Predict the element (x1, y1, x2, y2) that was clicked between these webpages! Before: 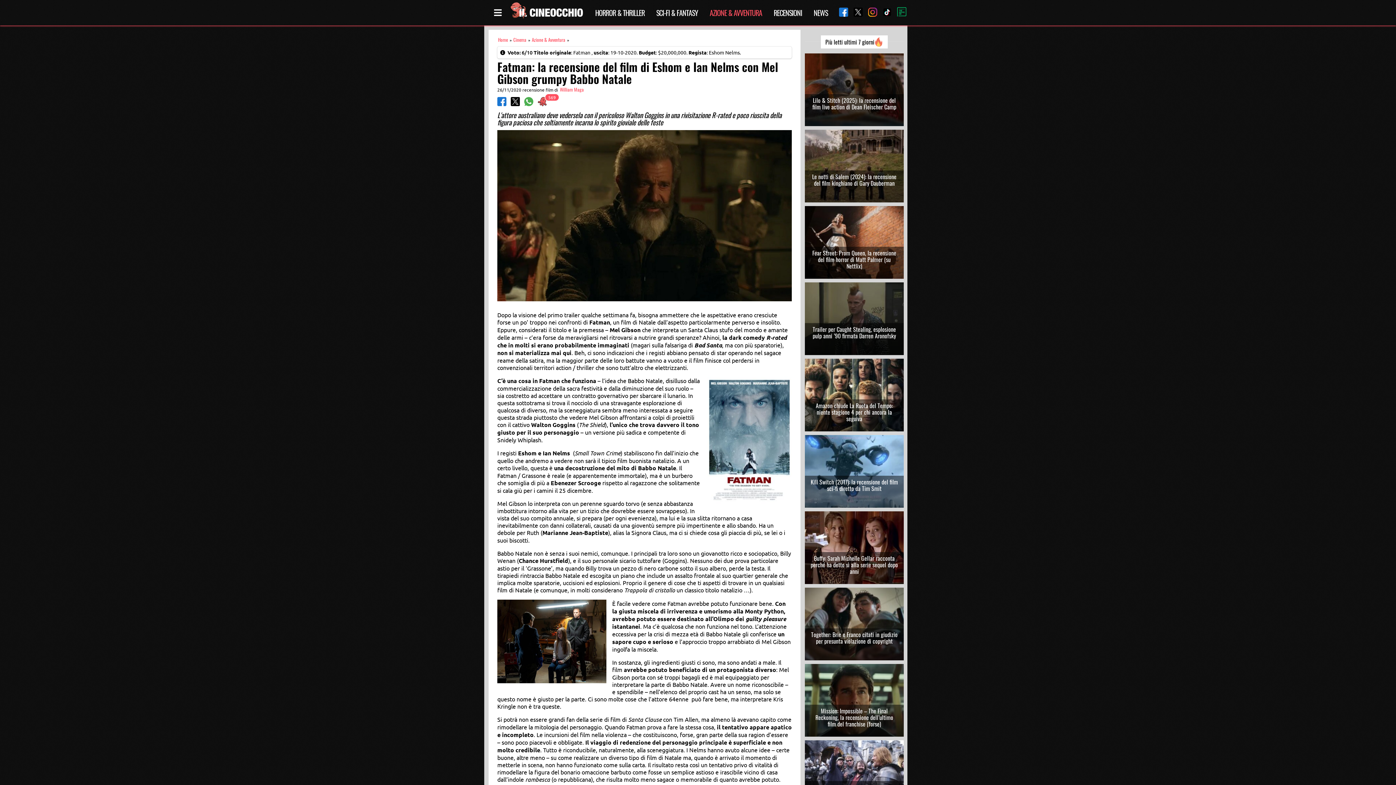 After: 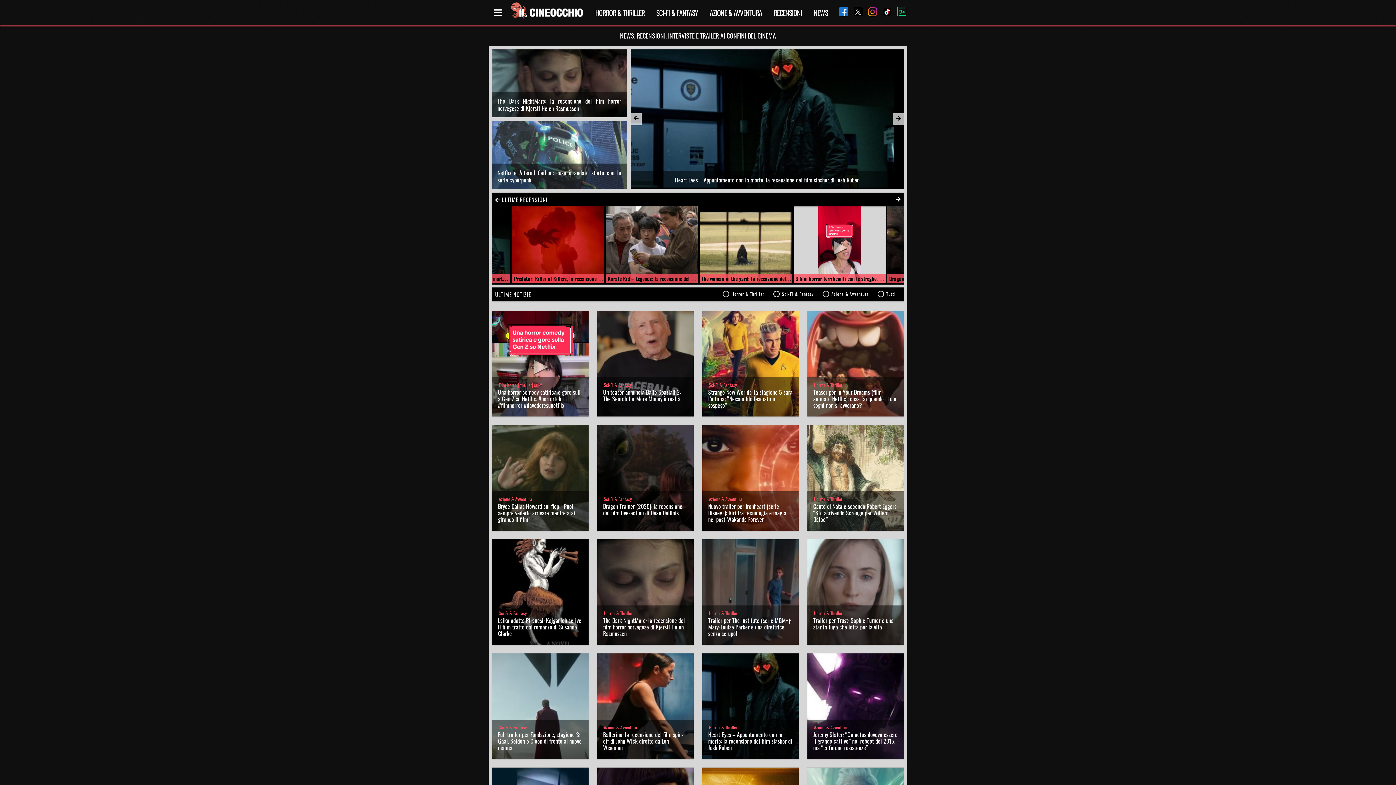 Action: bbox: (497, 36, 508, 43) label: Home